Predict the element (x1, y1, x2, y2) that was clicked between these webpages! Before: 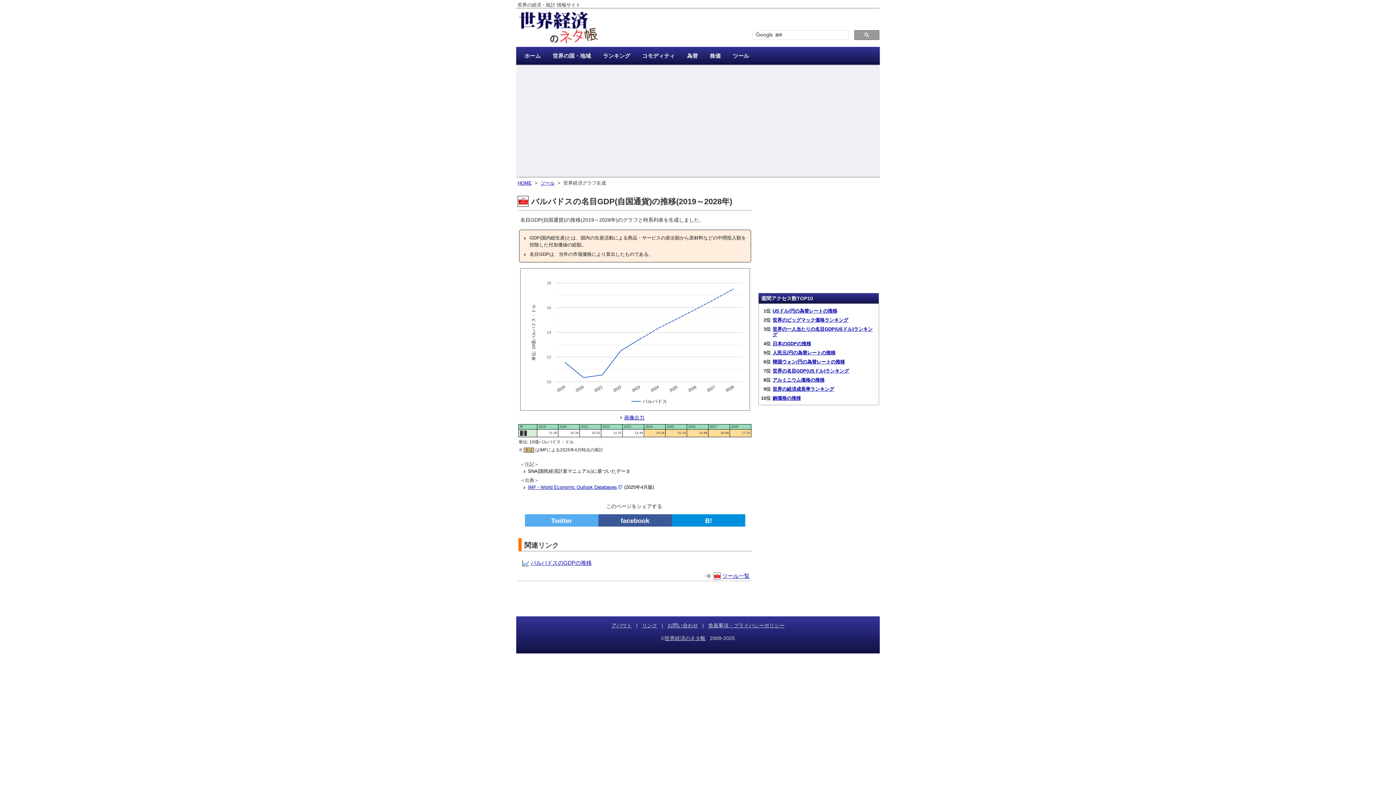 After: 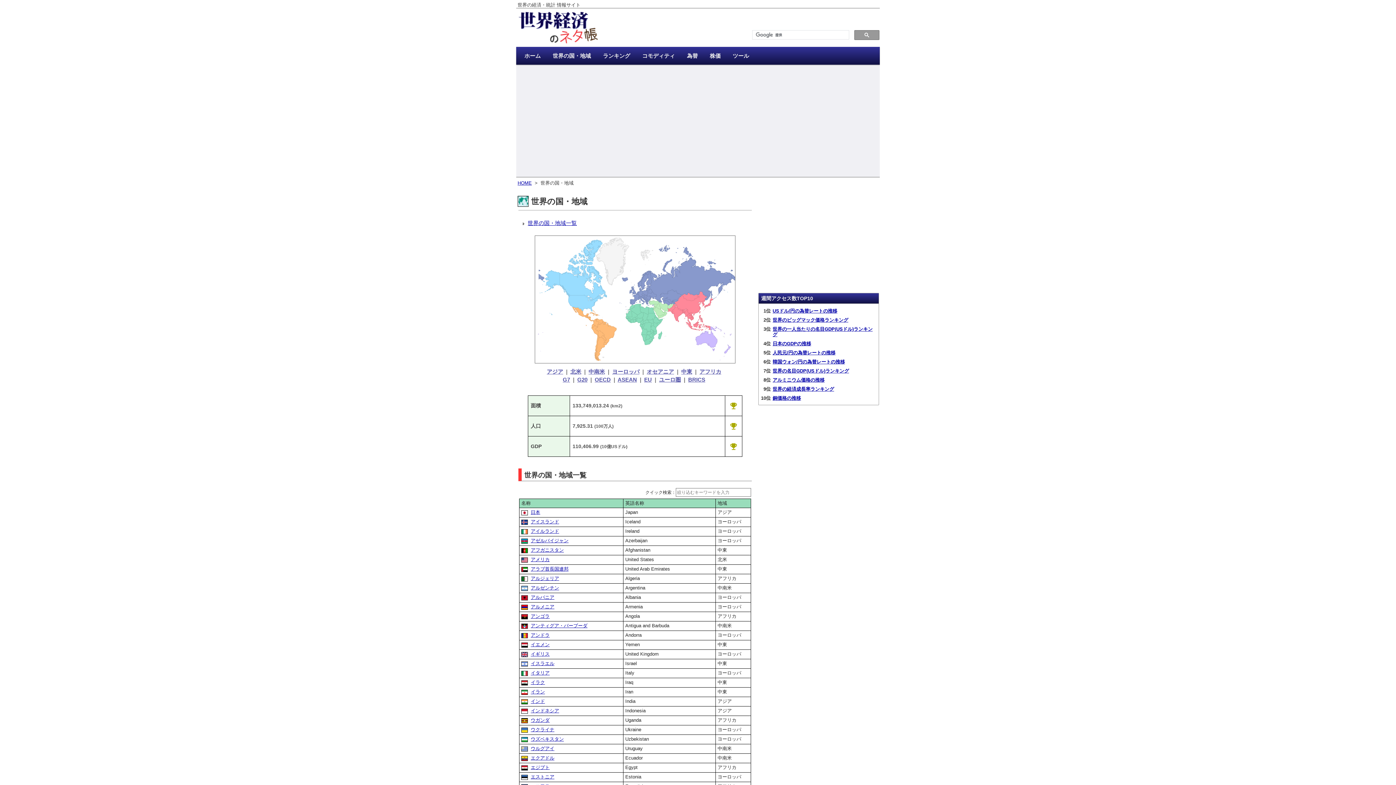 Action: bbox: (546, 49, 597, 62) label: 世界の国・地域